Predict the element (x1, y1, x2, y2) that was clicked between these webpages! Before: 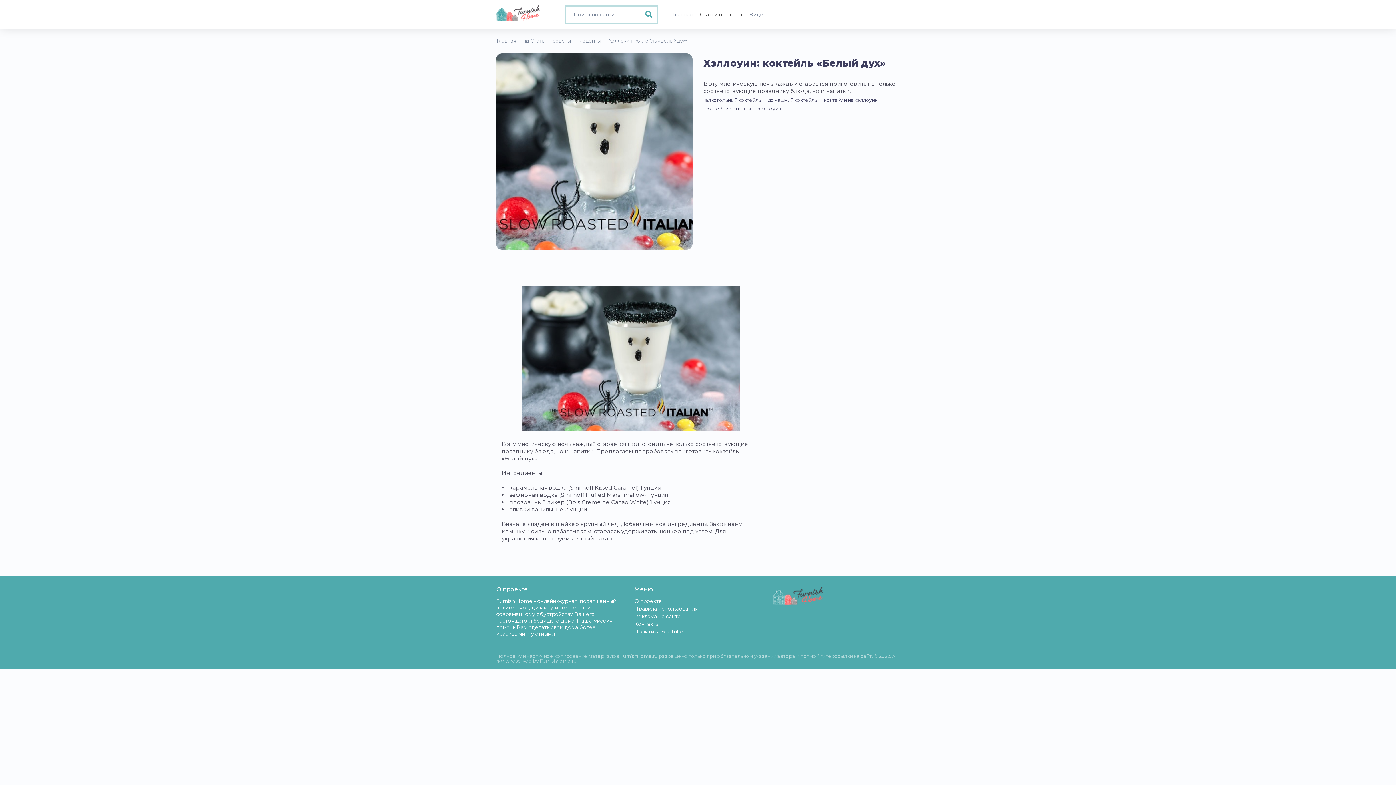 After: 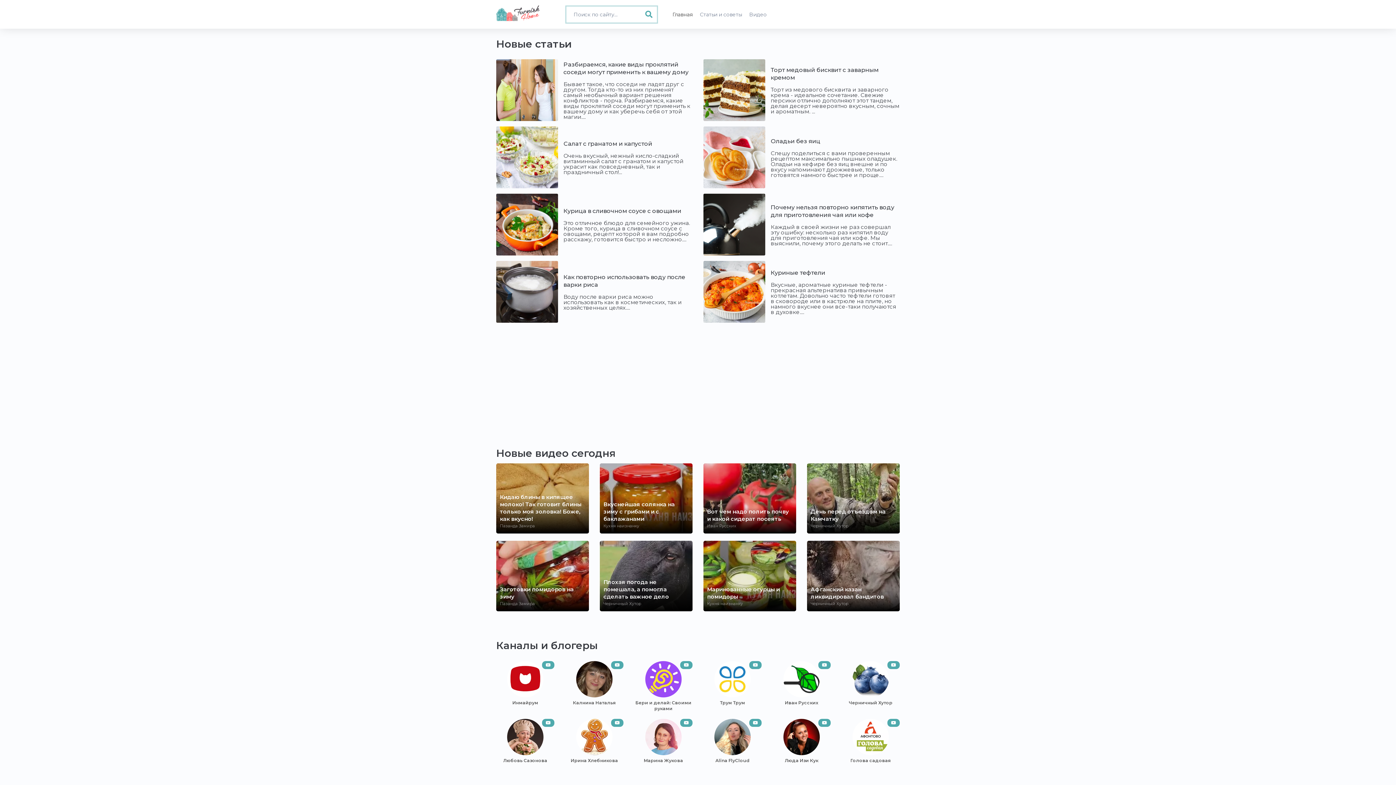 Action: bbox: (496, 4, 554, 21)